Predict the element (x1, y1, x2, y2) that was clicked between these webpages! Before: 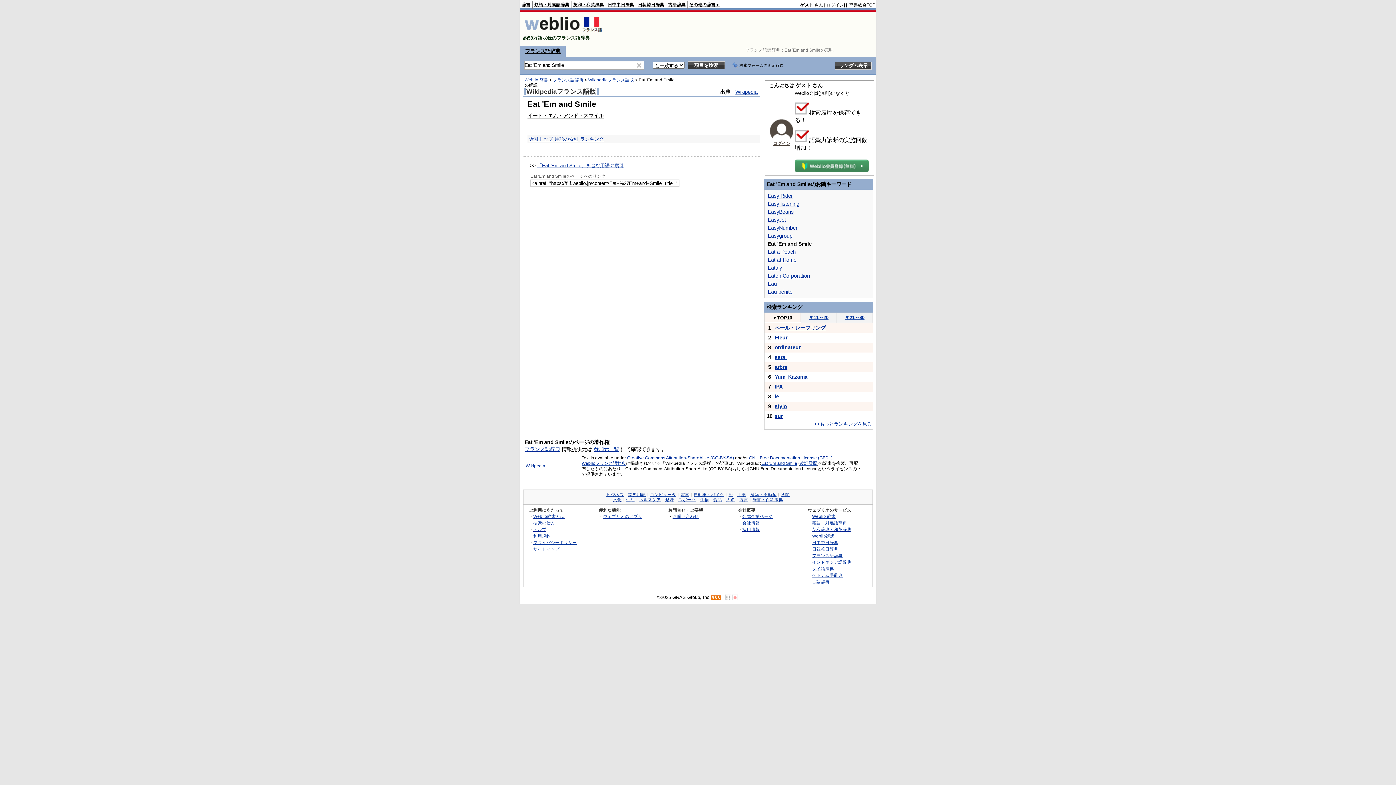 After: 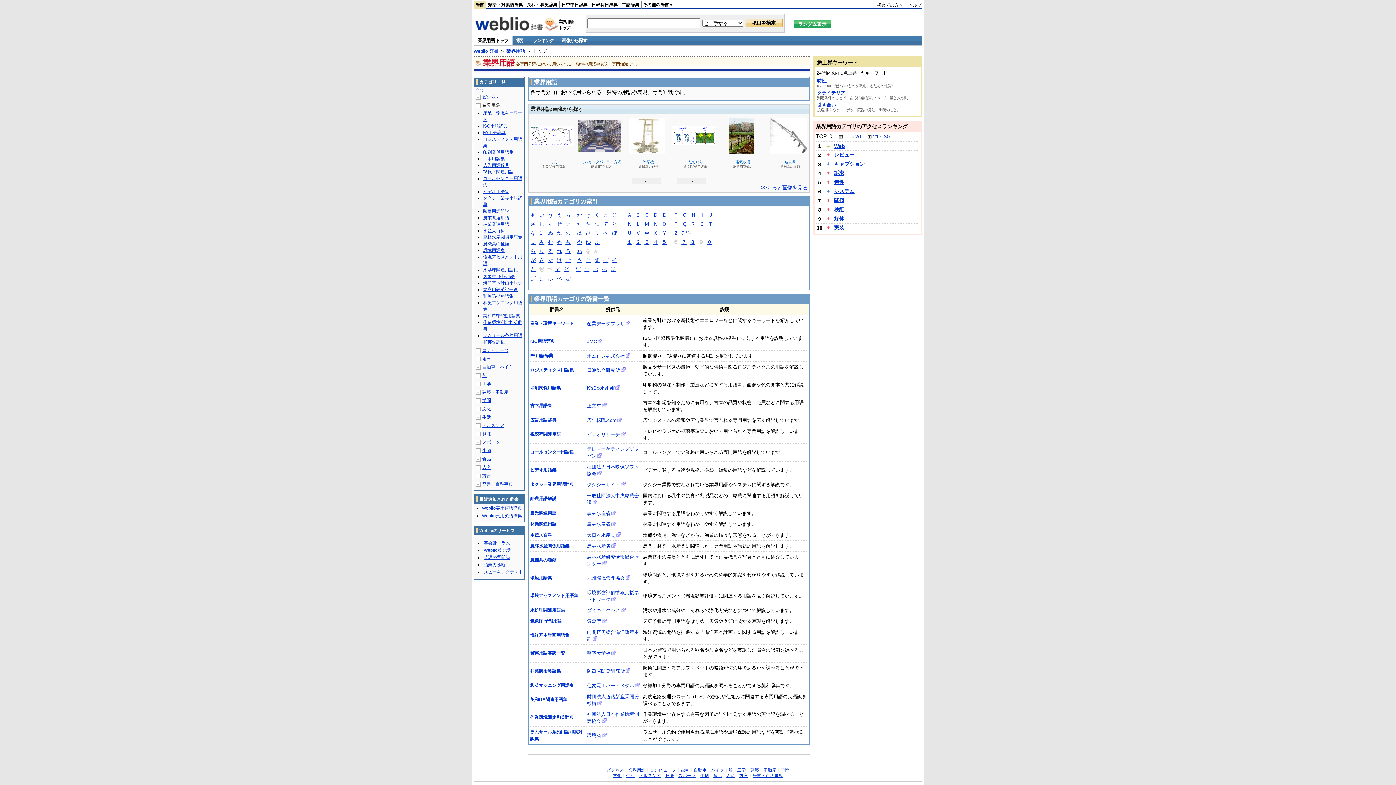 Action: bbox: (628, 492, 645, 497) label: 業界用語